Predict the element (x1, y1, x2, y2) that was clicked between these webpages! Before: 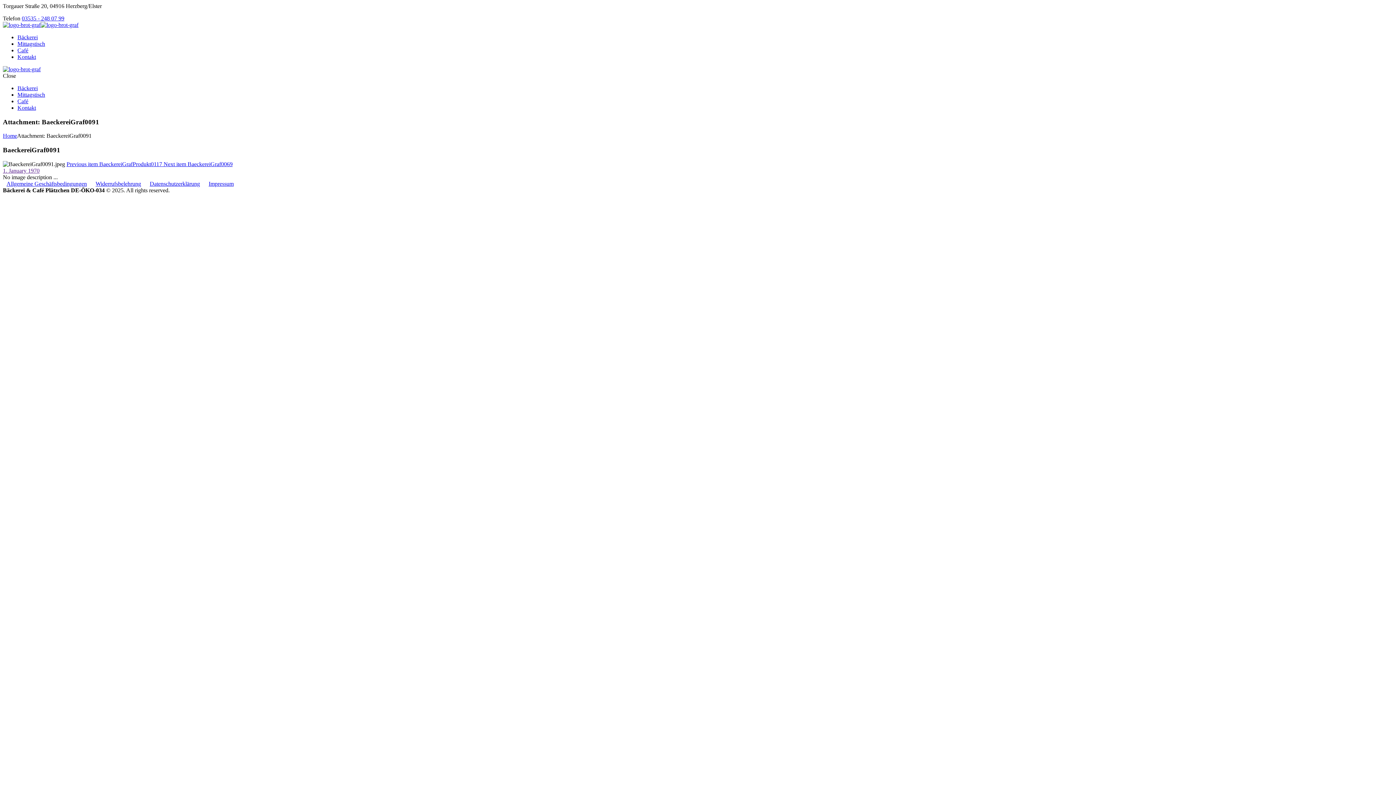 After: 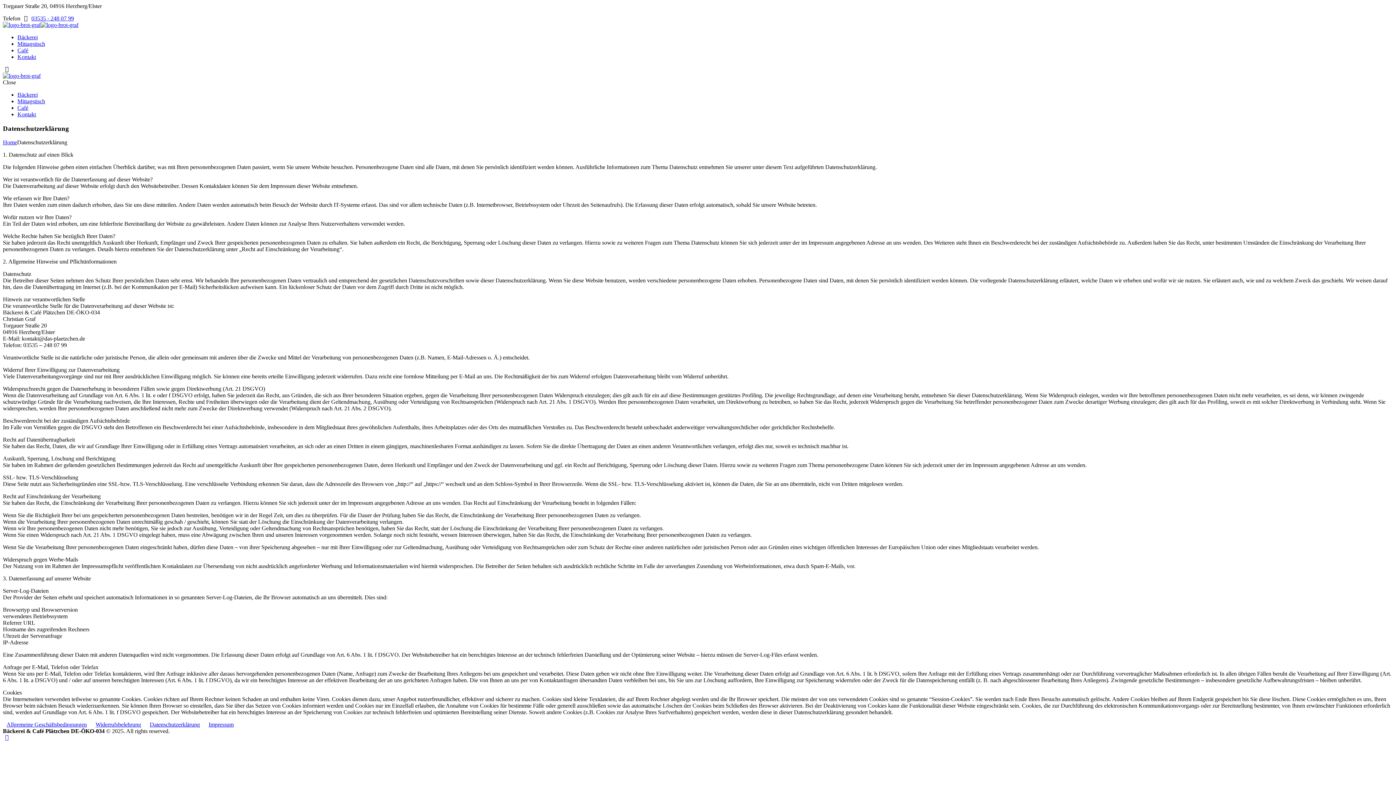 Action: label: Datenschutzerklärung bbox: (149, 180, 200, 187)